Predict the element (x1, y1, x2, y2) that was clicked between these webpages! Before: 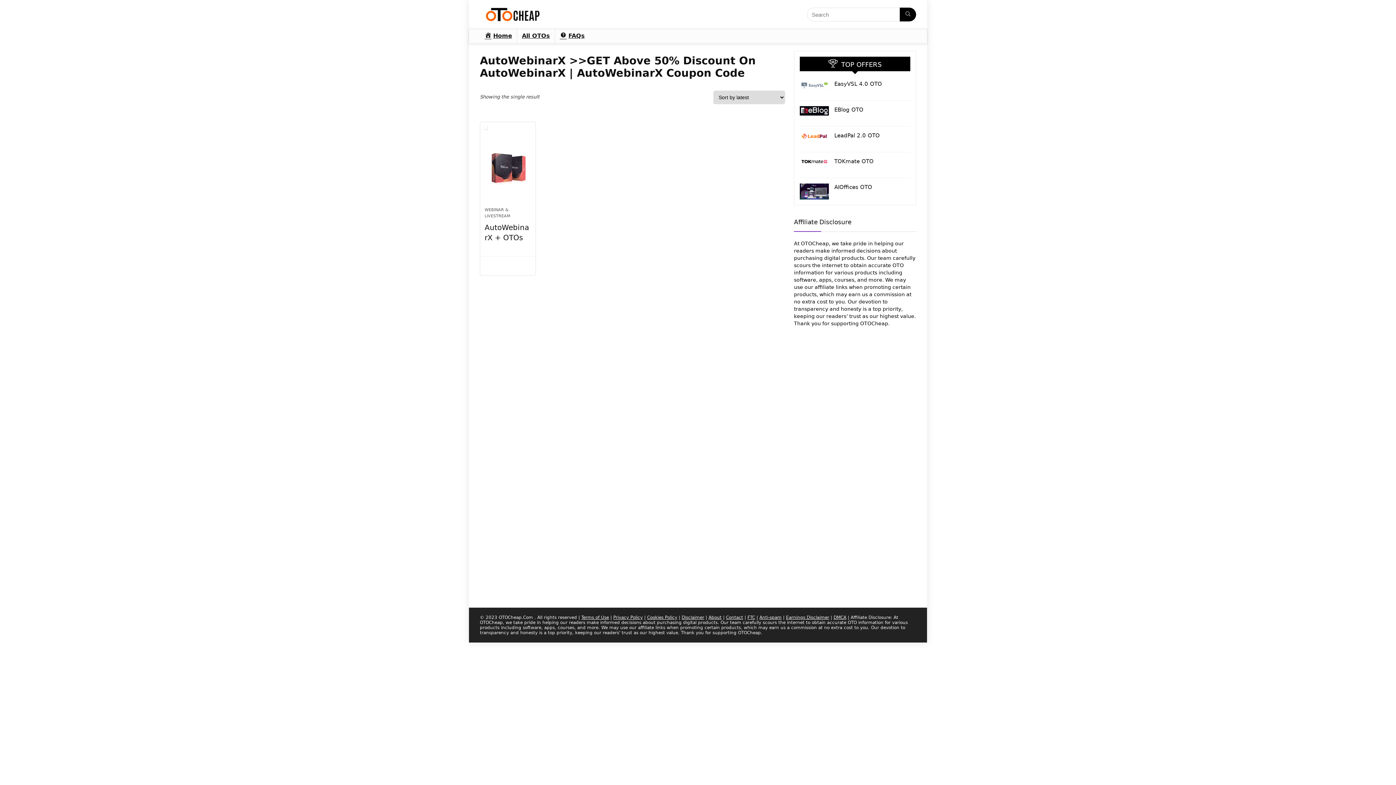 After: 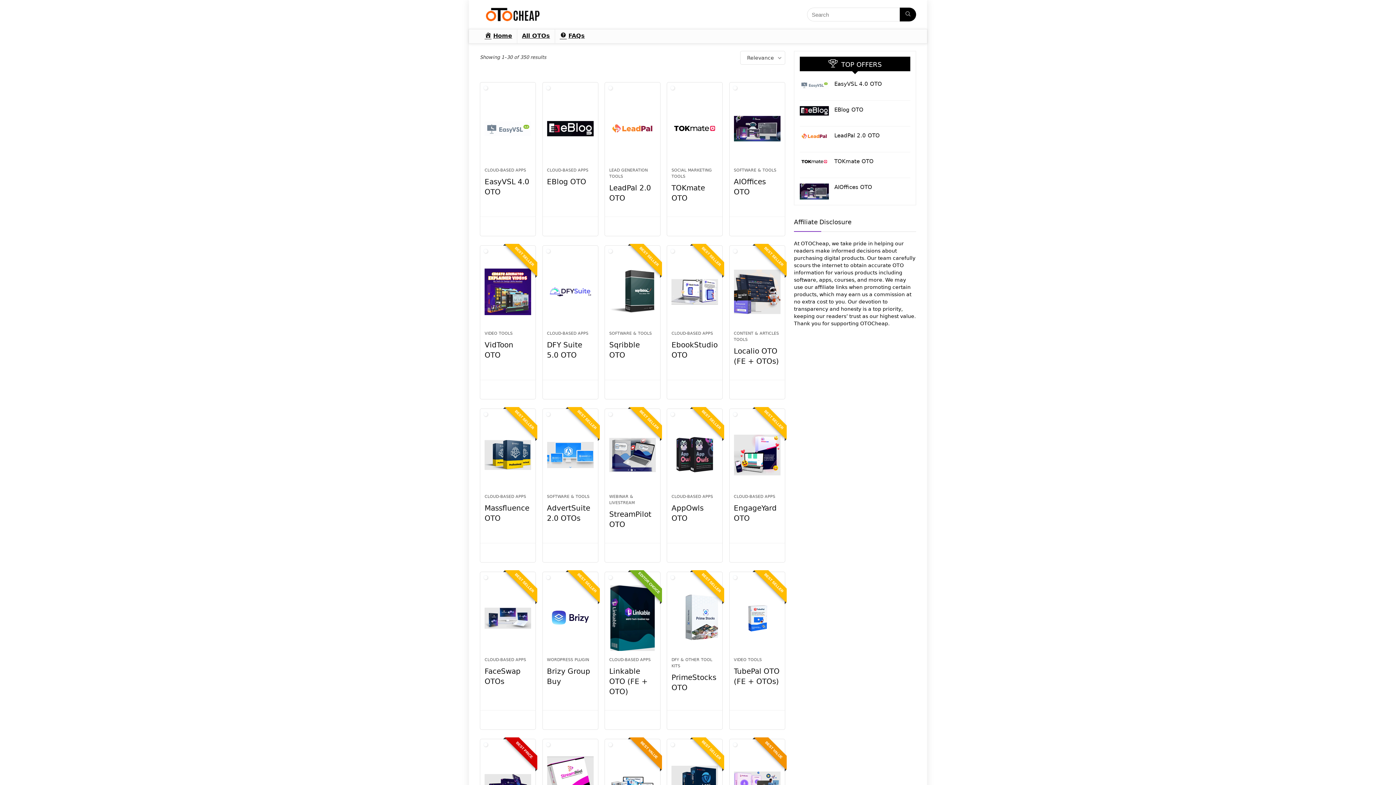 Action: label: Search bbox: (900, 7, 916, 21)